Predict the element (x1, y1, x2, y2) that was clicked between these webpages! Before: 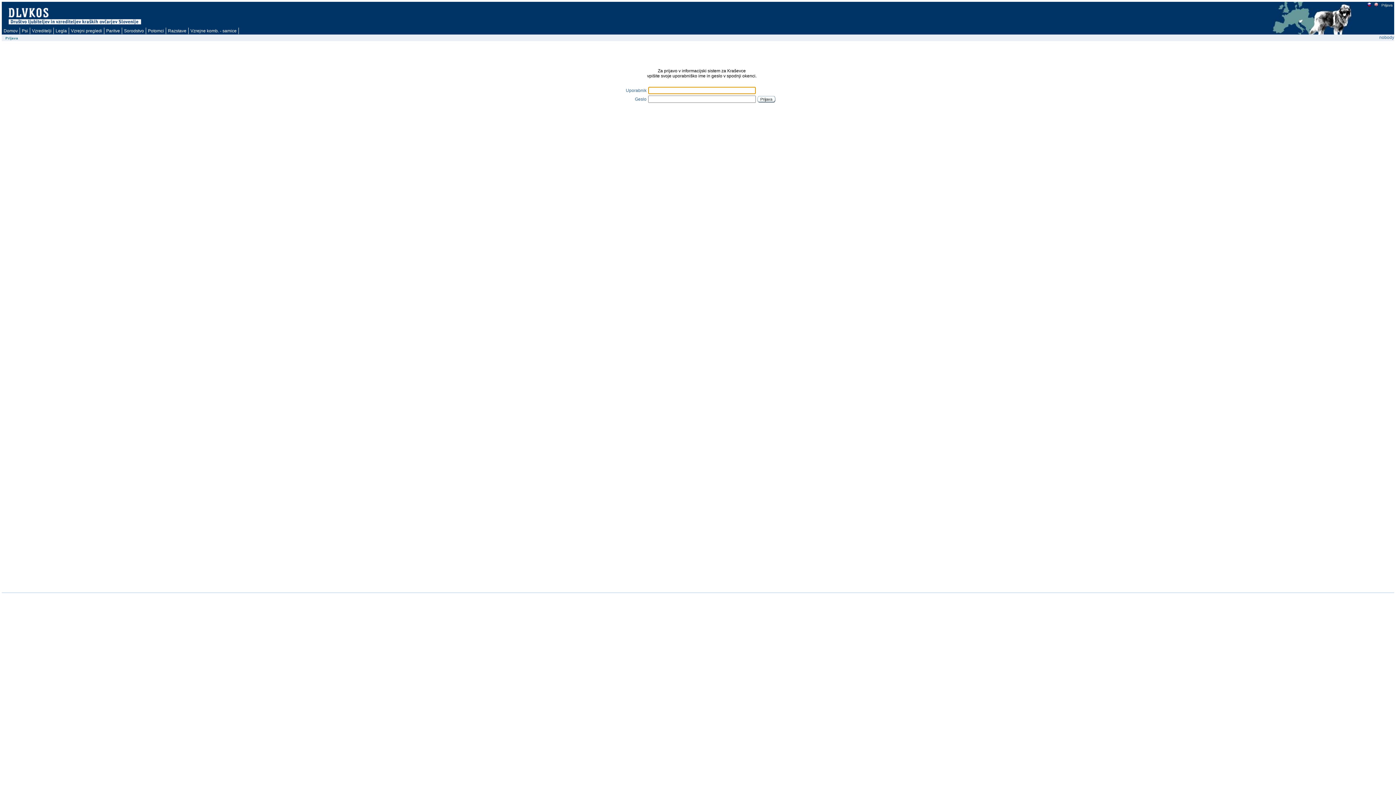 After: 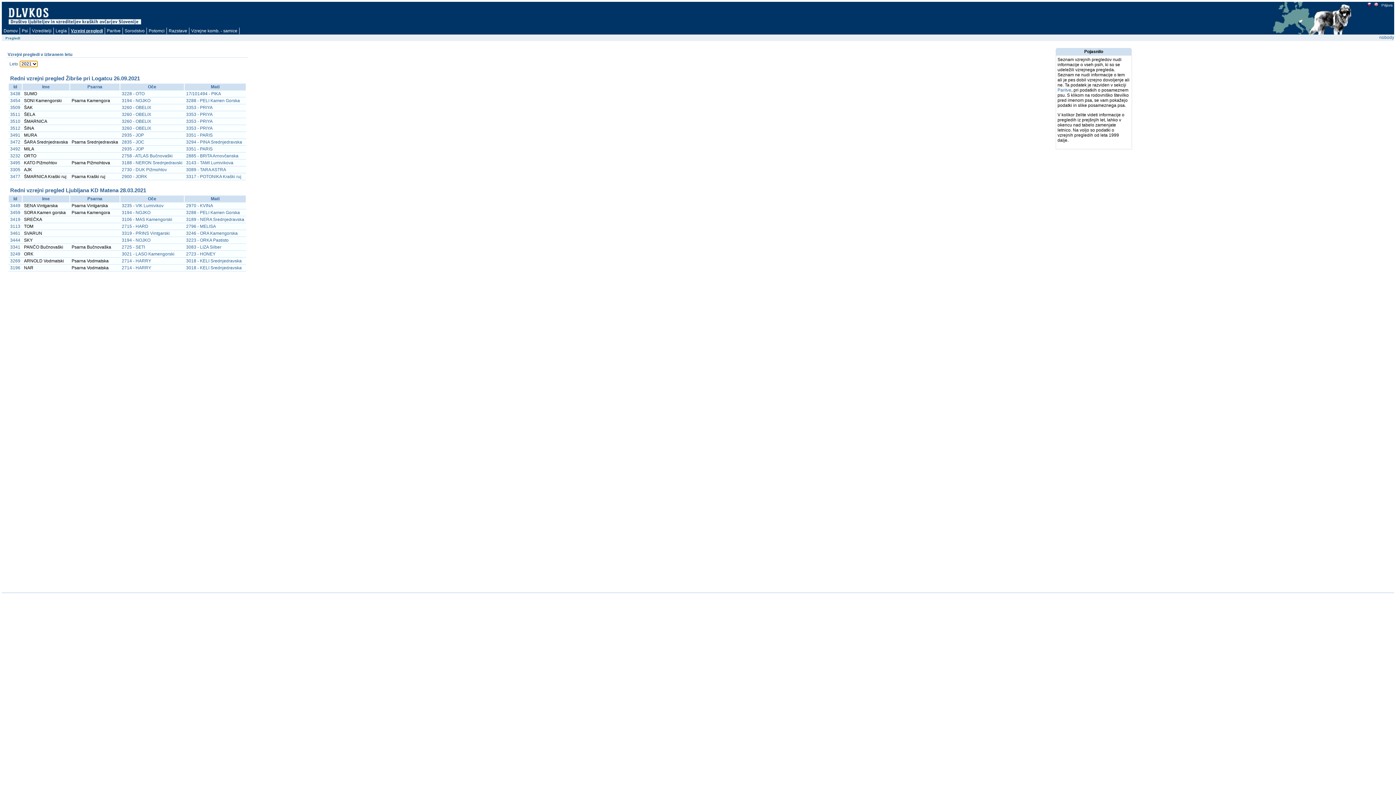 Action: bbox: (69, 27, 104, 34) label: Vzrejni pregledi